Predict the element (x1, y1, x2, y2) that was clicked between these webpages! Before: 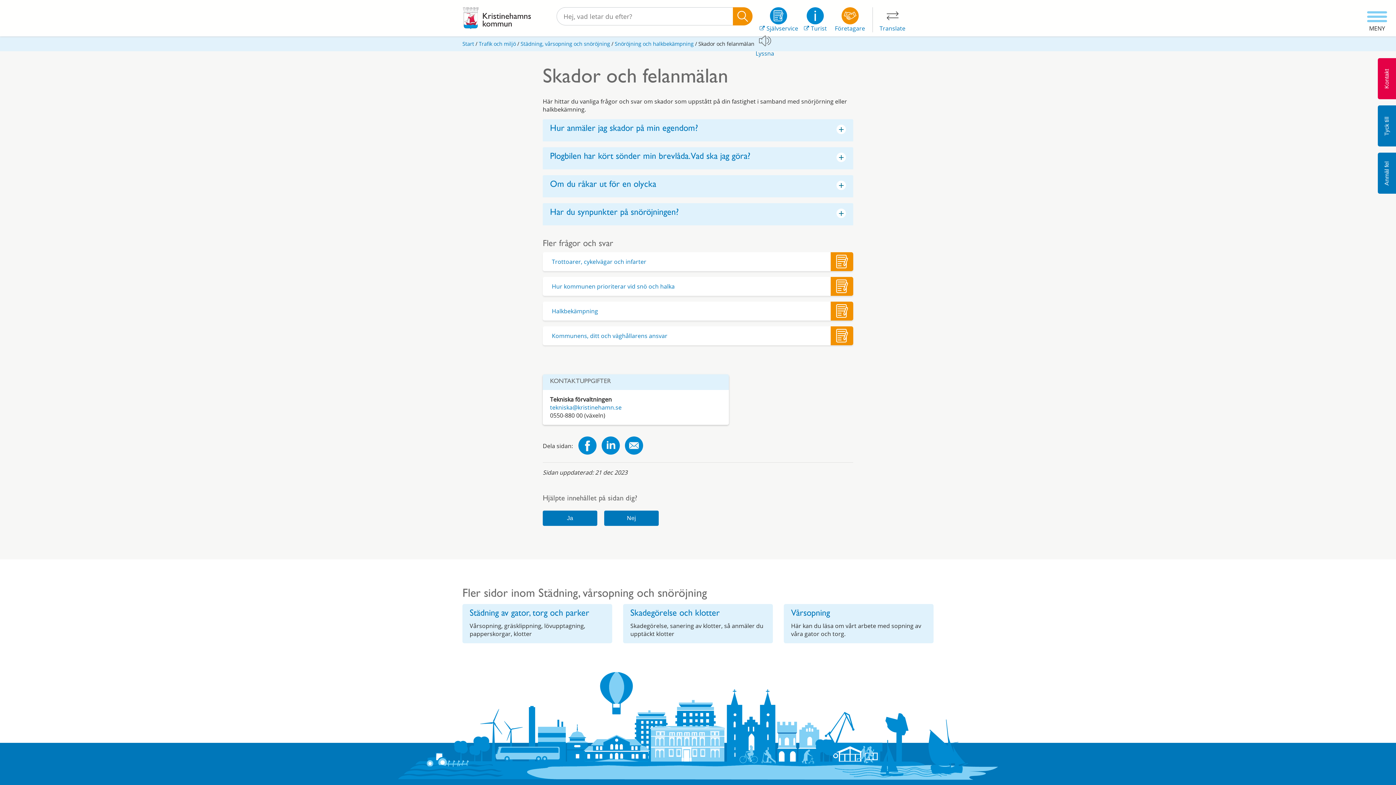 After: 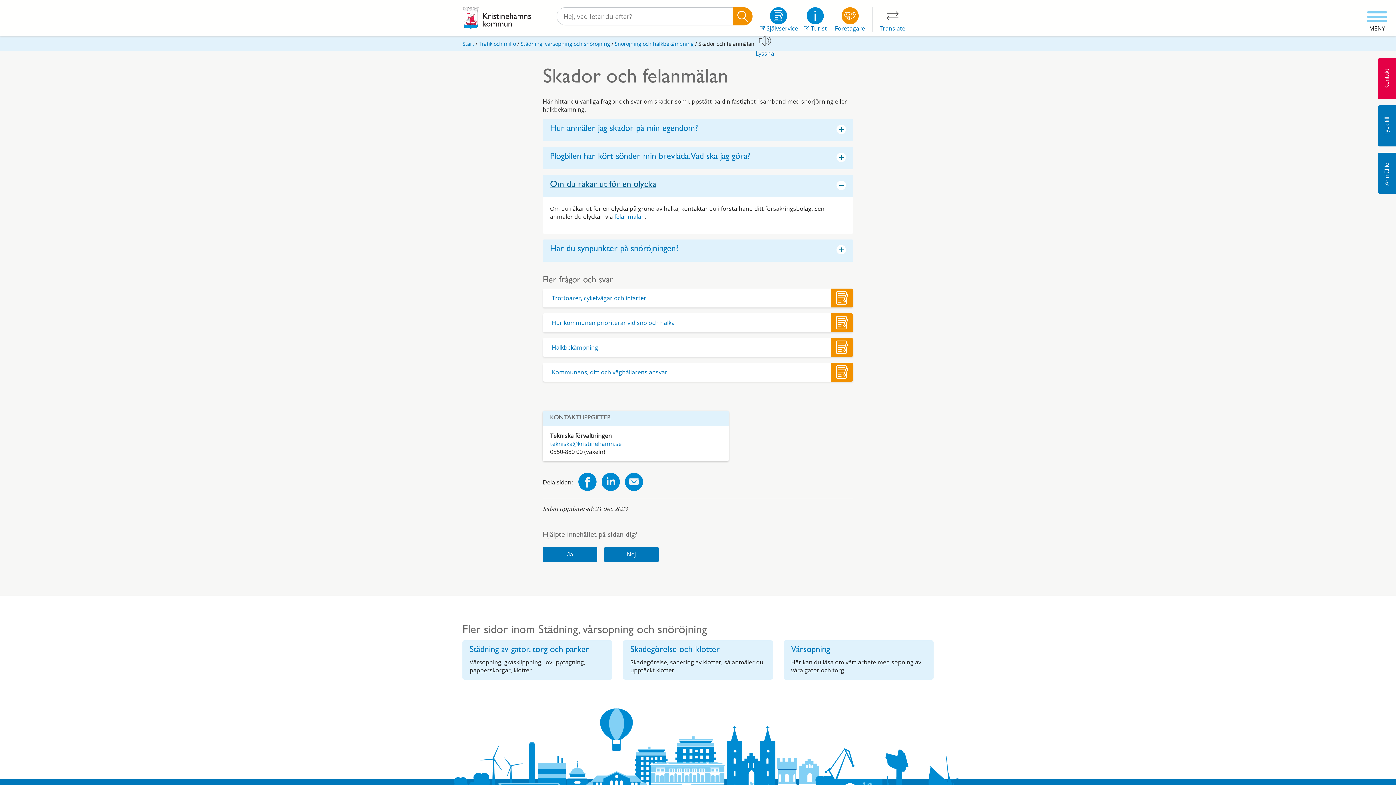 Action: bbox: (542, 175, 853, 197) label: Om du råkar ut för en olycka
+